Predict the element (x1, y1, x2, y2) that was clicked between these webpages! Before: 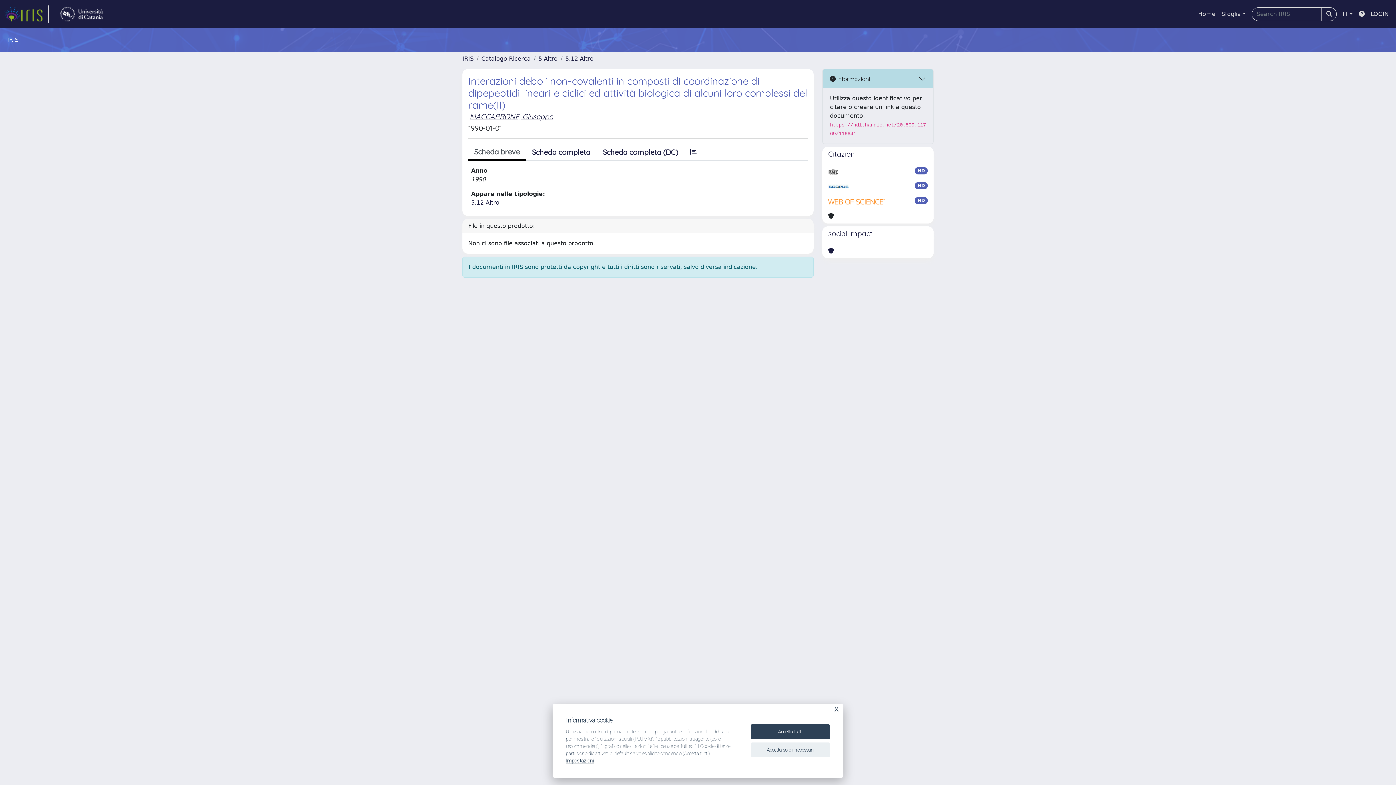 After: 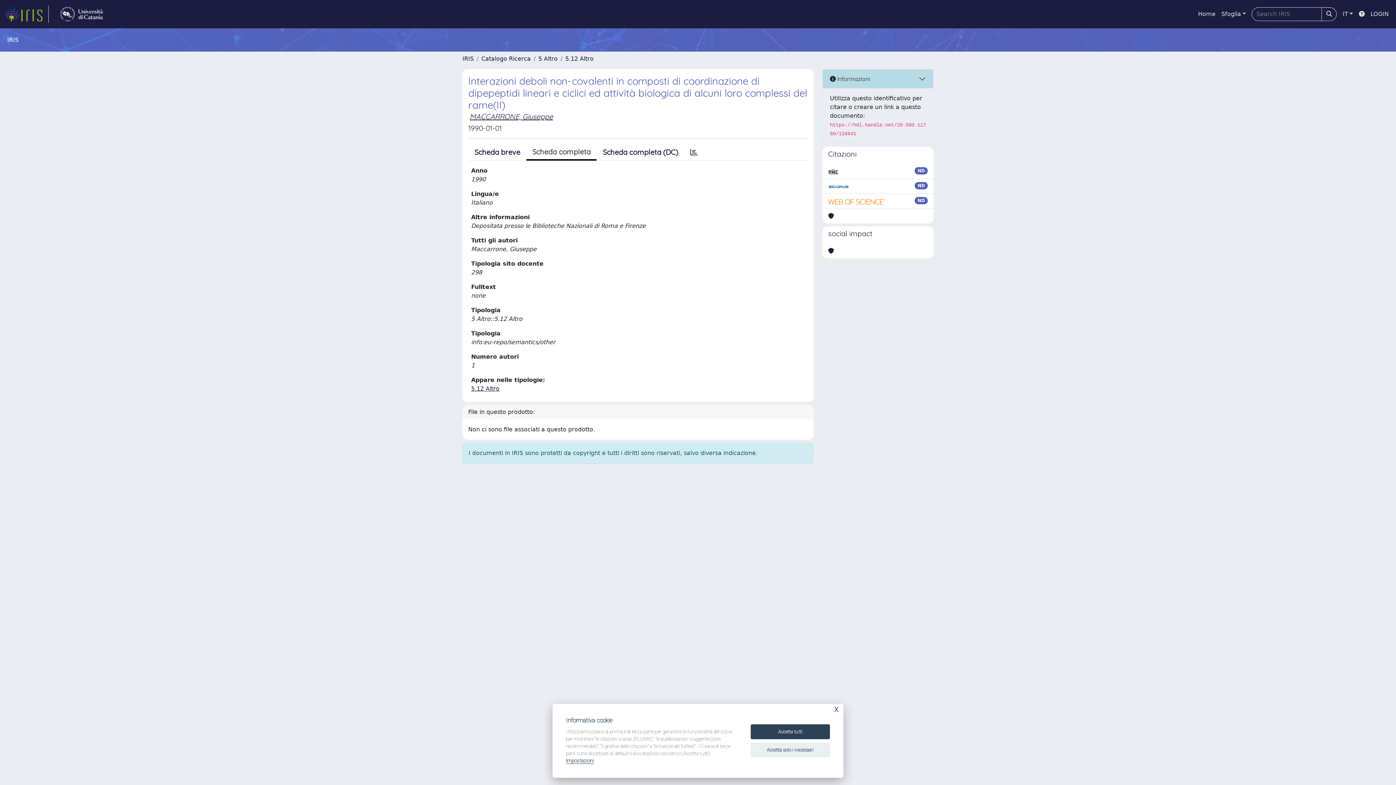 Action: bbox: (525, 144, 596, 160) label: Scheda completa